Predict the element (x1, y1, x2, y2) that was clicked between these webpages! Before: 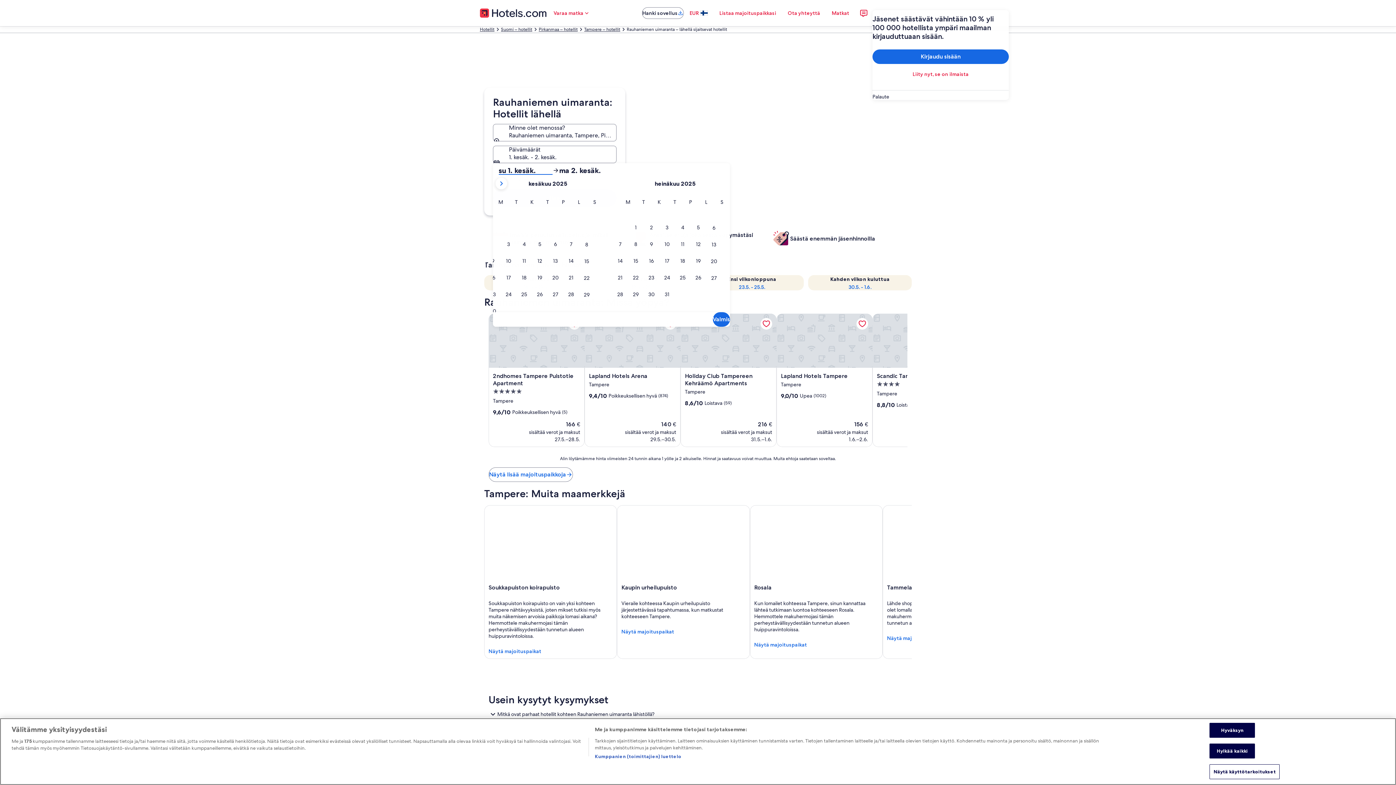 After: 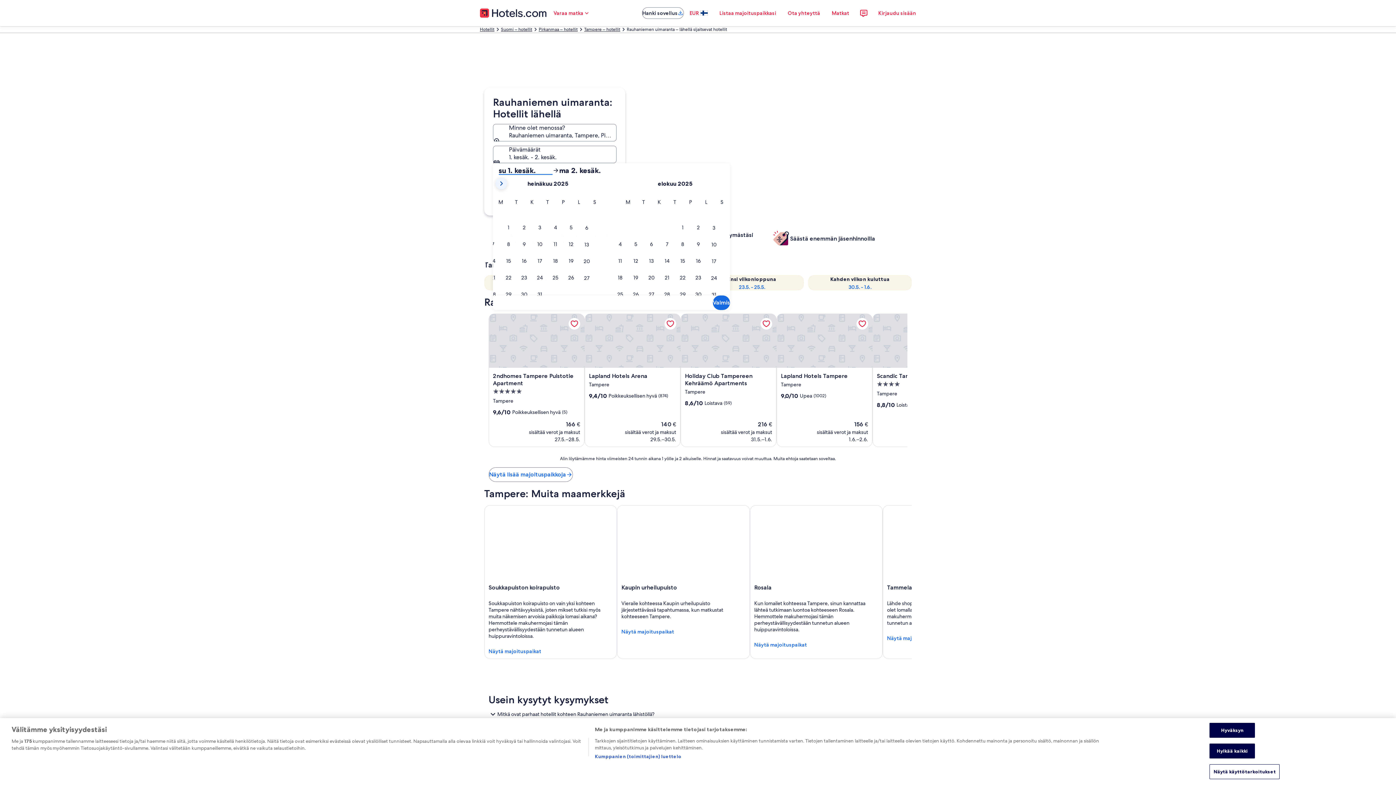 Action: bbox: (495, 177, 507, 189)